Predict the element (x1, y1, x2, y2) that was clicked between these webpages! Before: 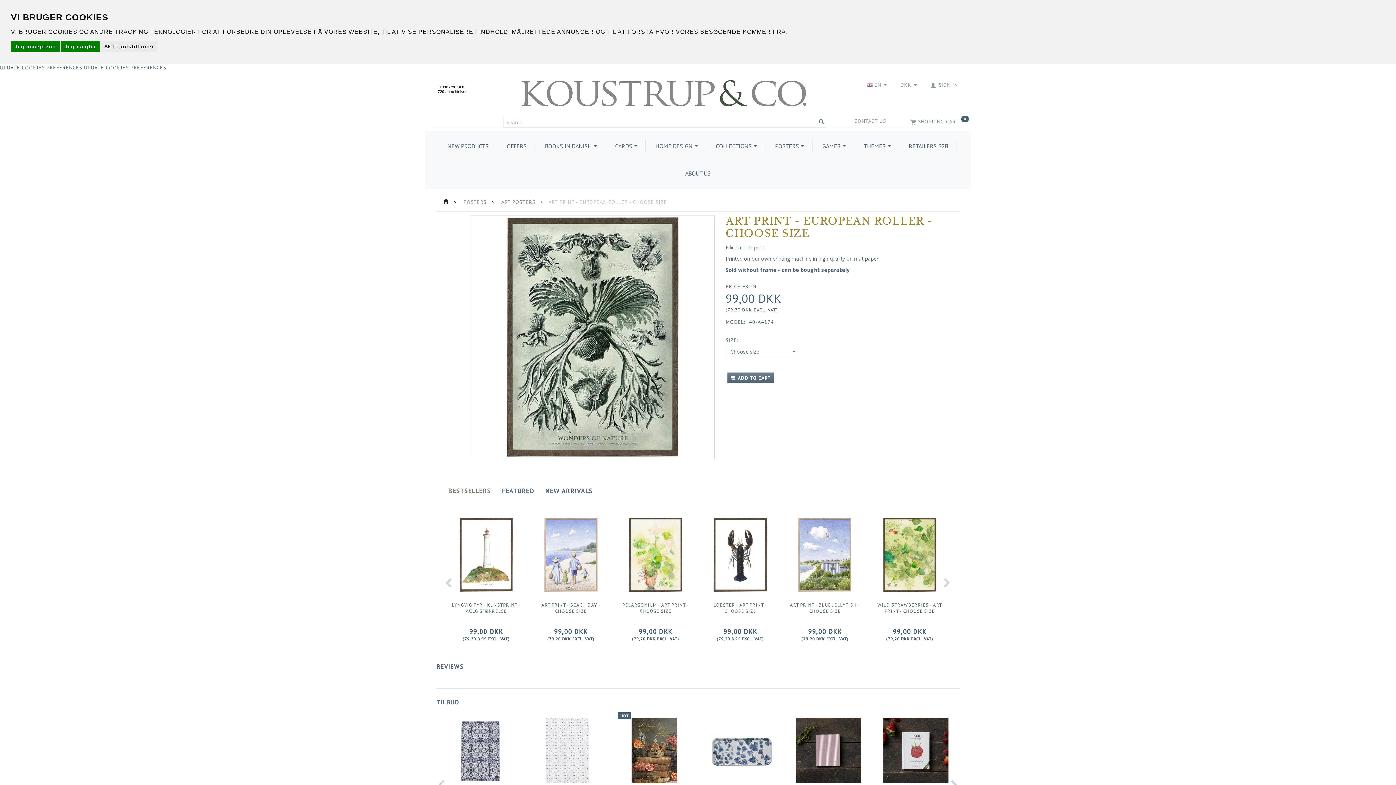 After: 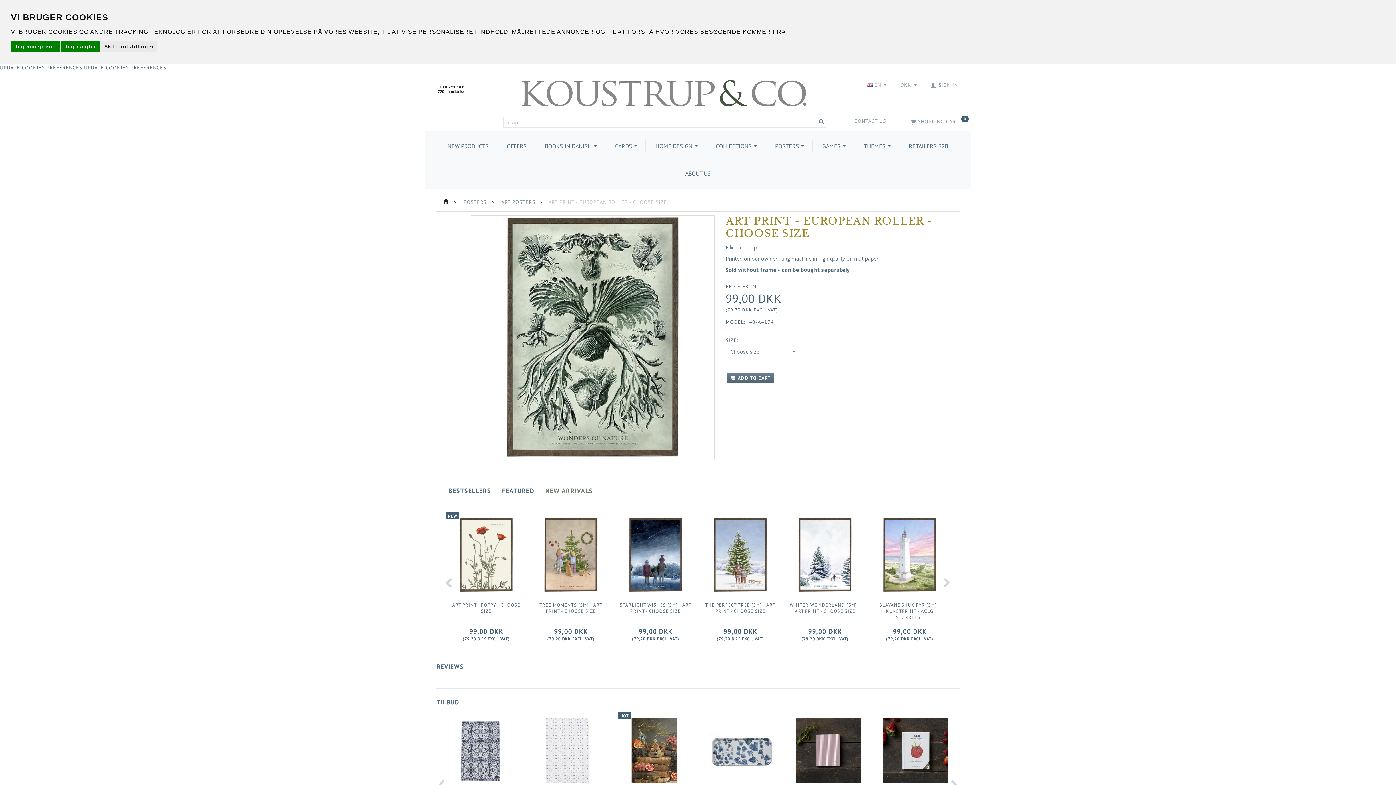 Action: bbox: (545, 484, 593, 498) label: NEW ARRIVALS